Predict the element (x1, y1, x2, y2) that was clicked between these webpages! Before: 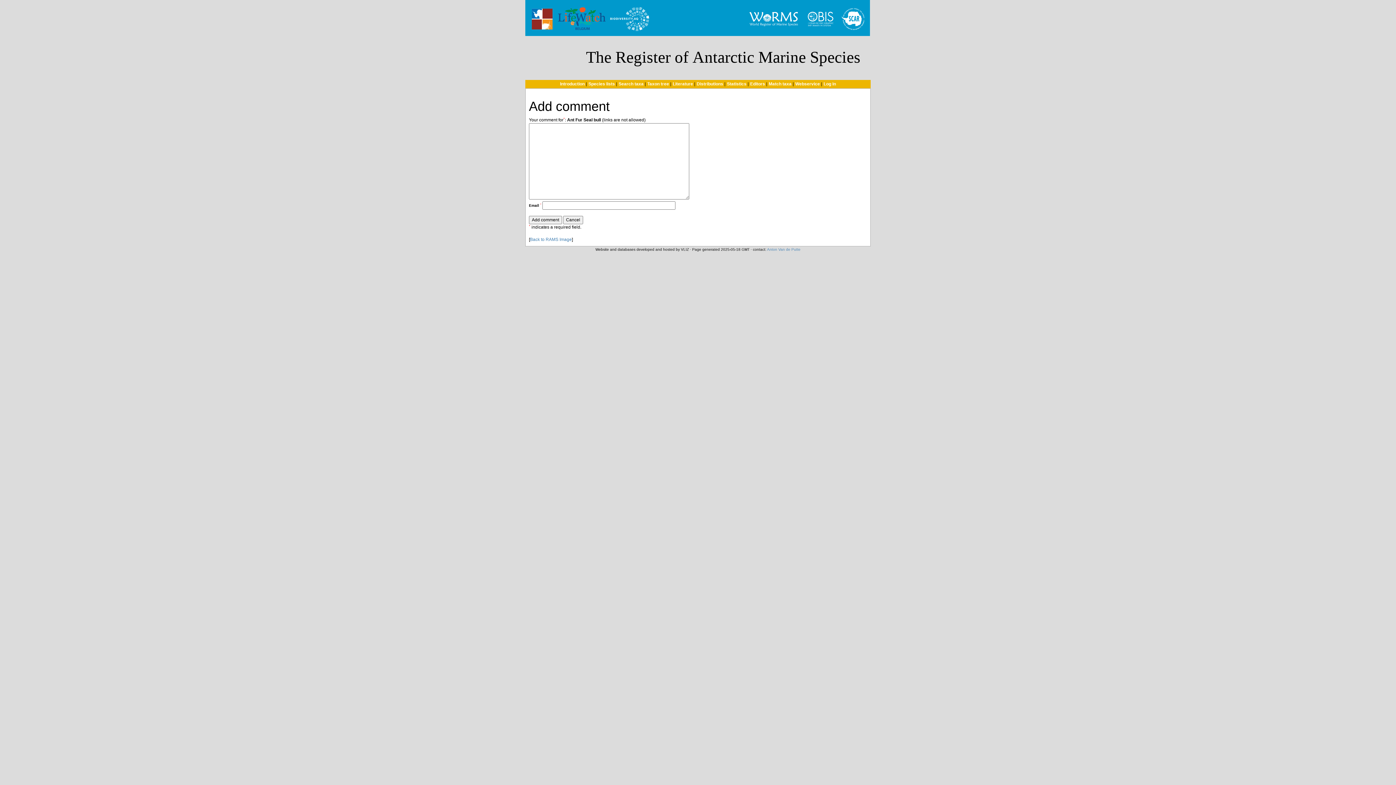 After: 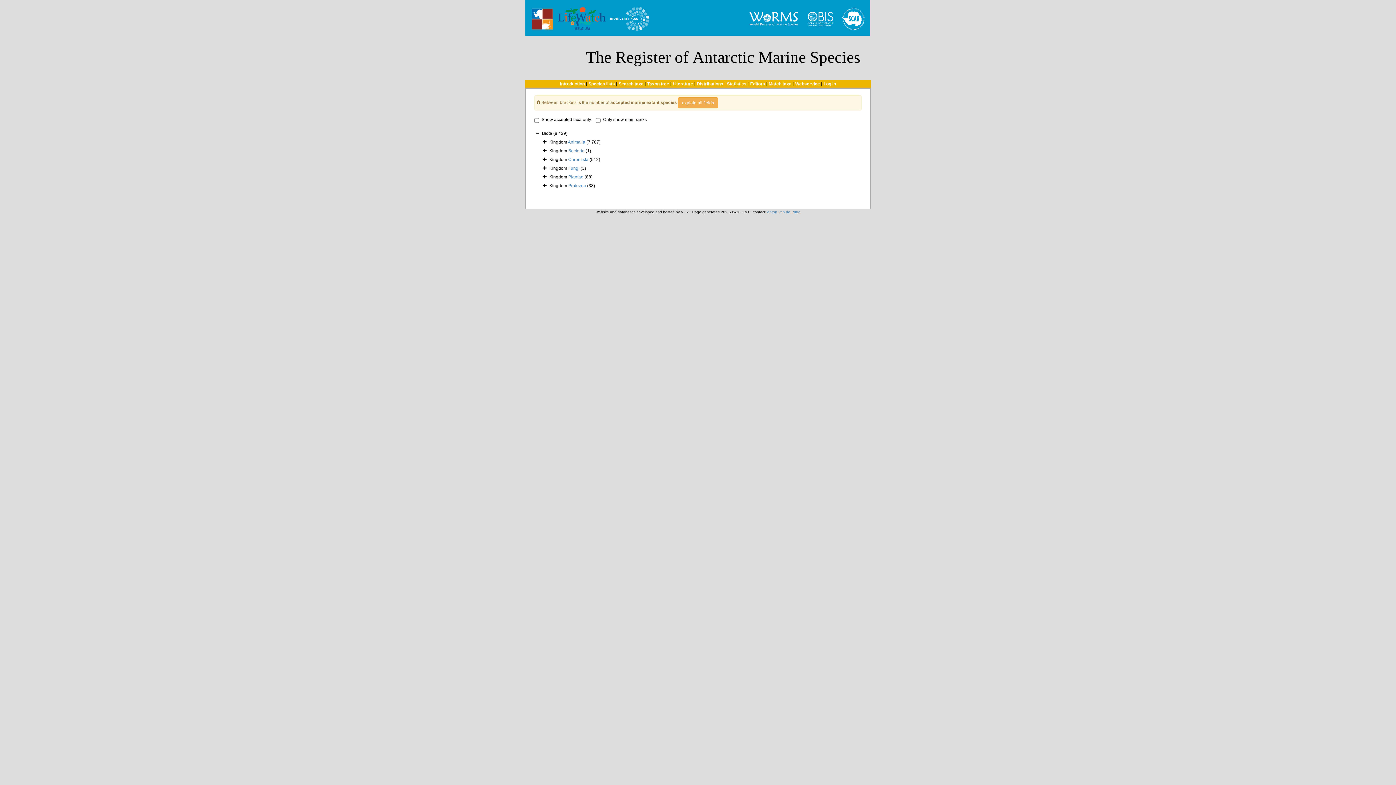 Action: bbox: (647, 81, 669, 86) label: Taxon tree